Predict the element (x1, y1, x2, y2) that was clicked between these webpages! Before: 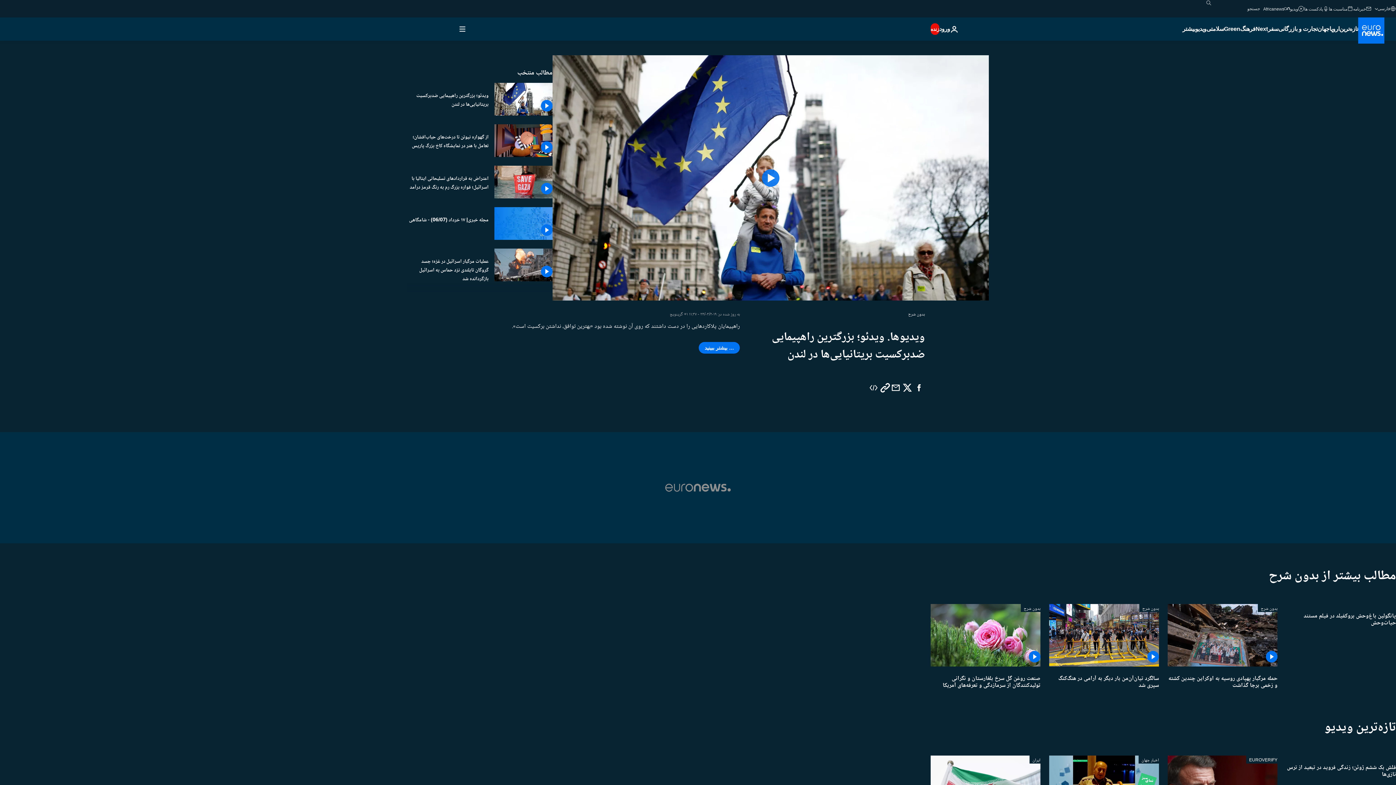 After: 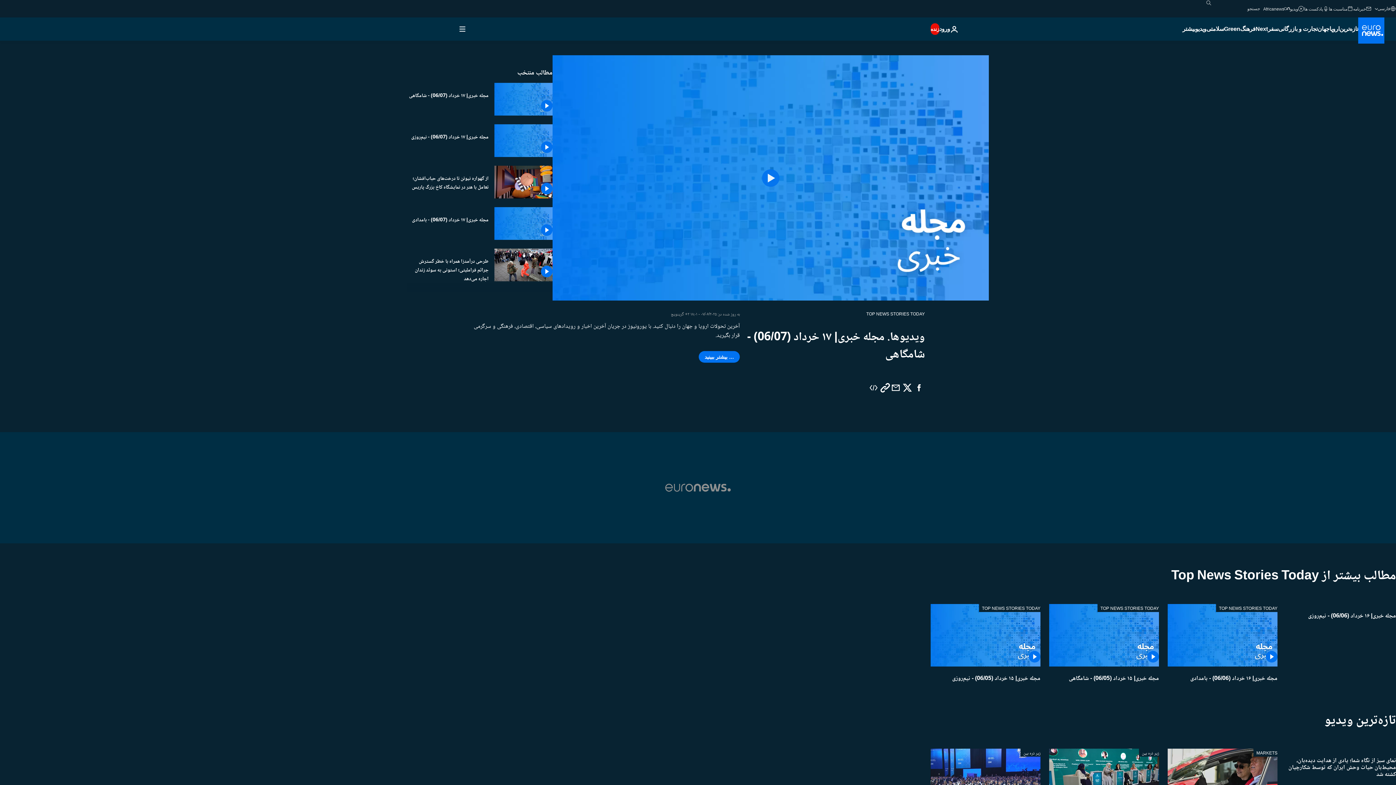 Action: label: مجله خبری| ۱۷ خرداد (06/07) - شامگاهی bbox: (409, 215, 488, 224)